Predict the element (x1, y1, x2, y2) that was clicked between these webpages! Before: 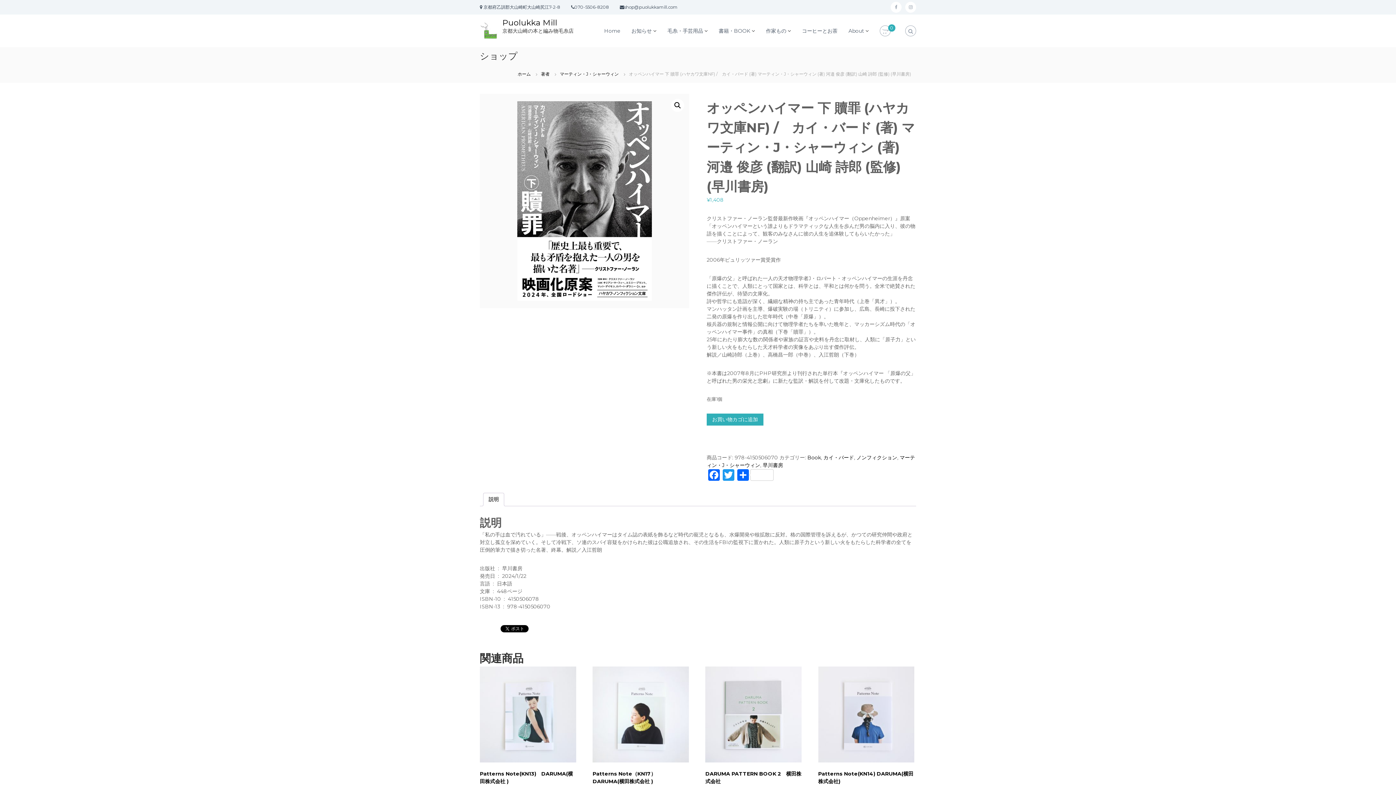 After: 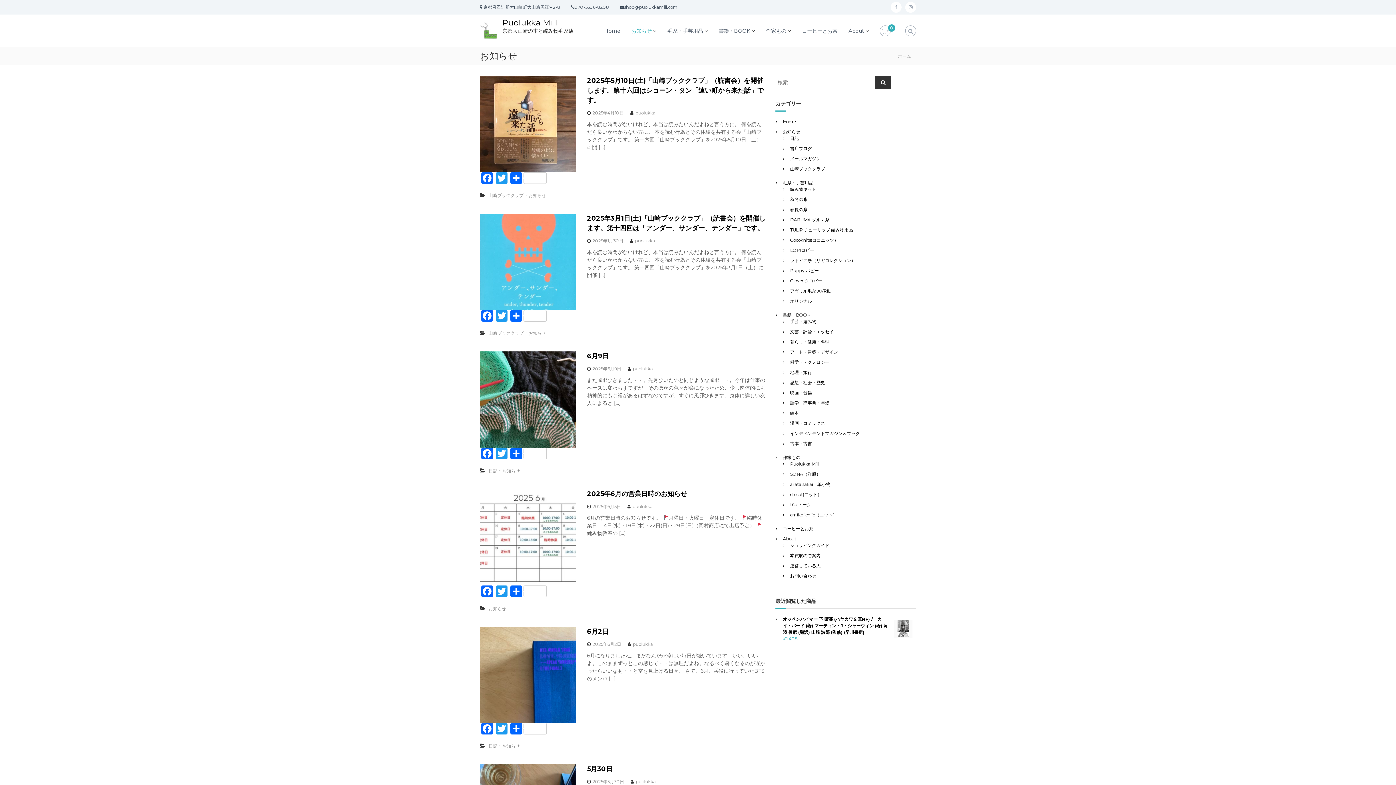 Action: bbox: (631, 27, 652, 34) label: お知らせ